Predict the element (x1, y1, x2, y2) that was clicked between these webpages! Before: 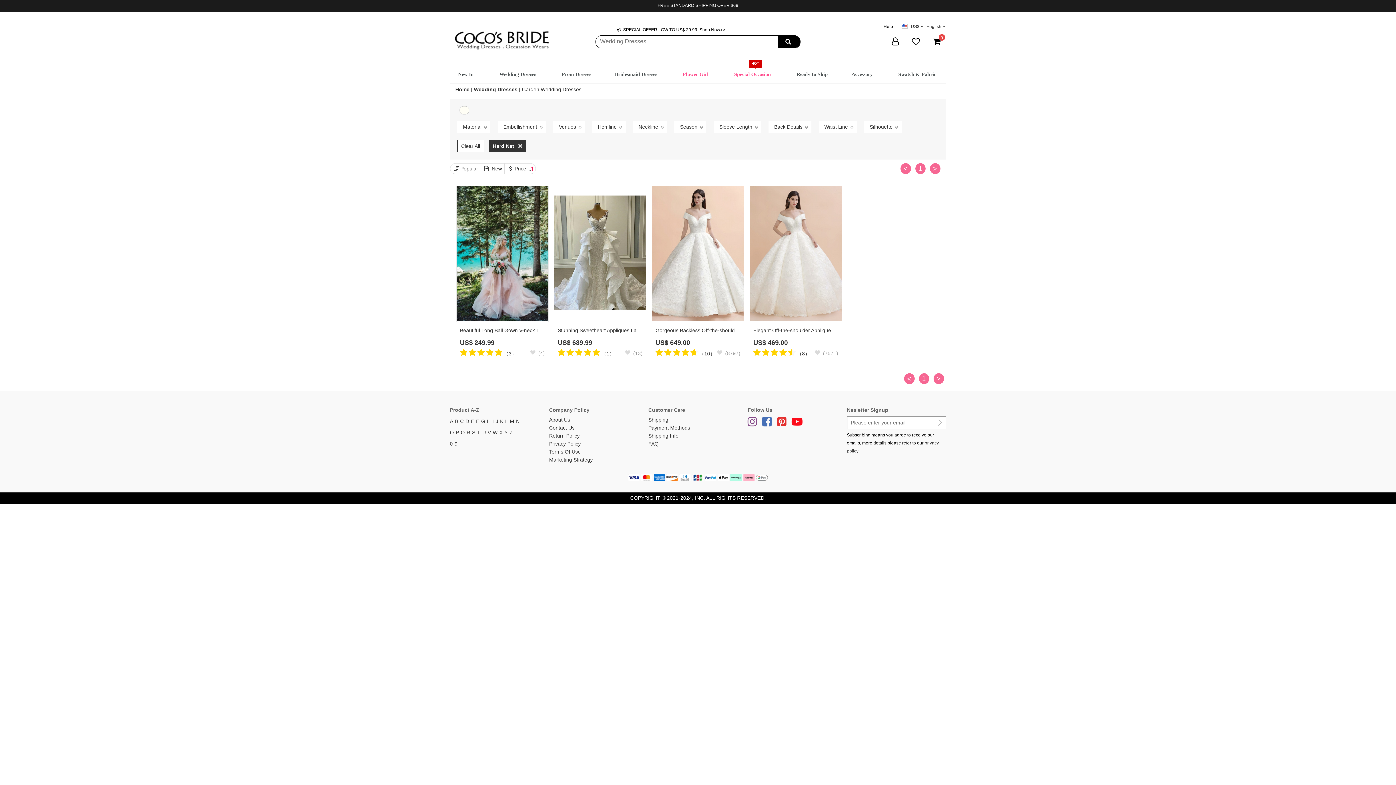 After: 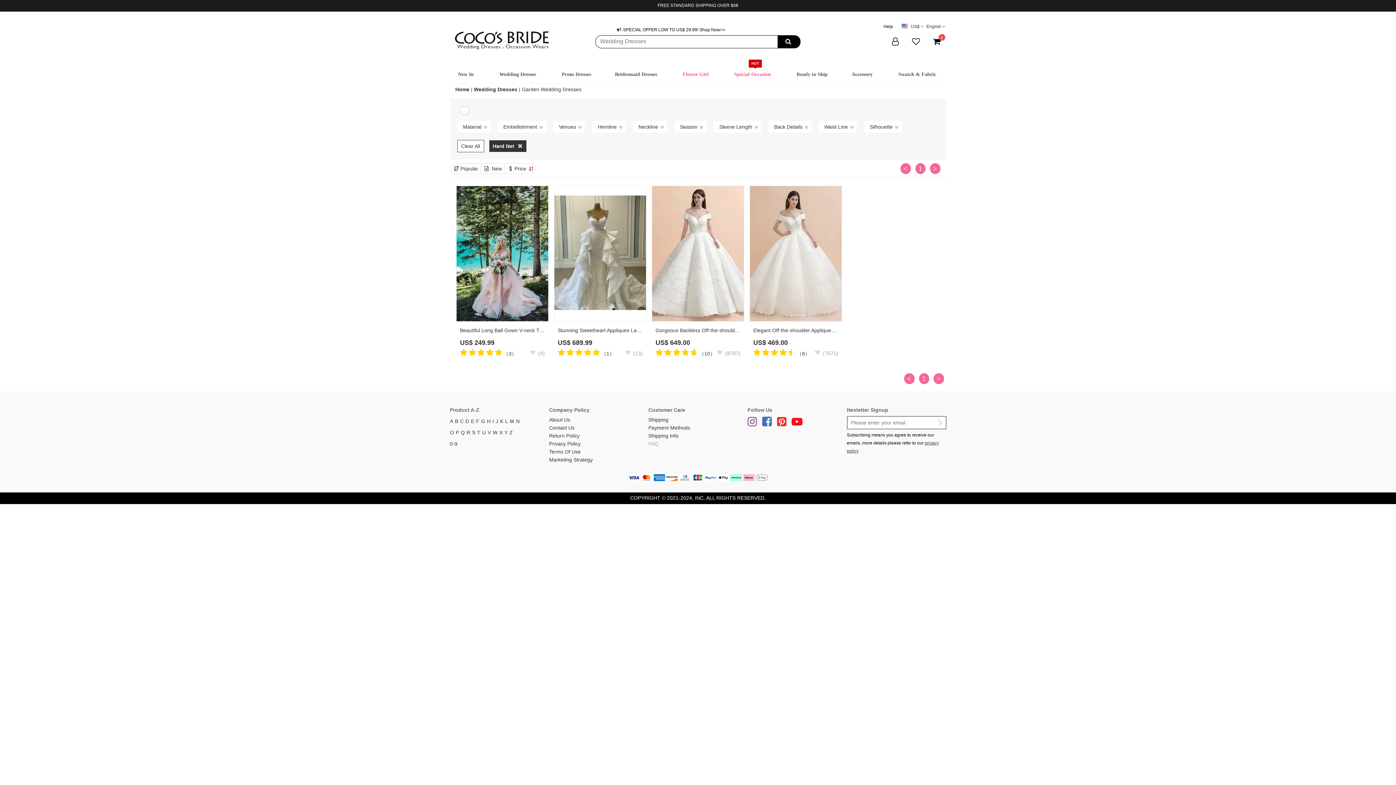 Action: label: FAQ bbox: (648, 440, 658, 447)